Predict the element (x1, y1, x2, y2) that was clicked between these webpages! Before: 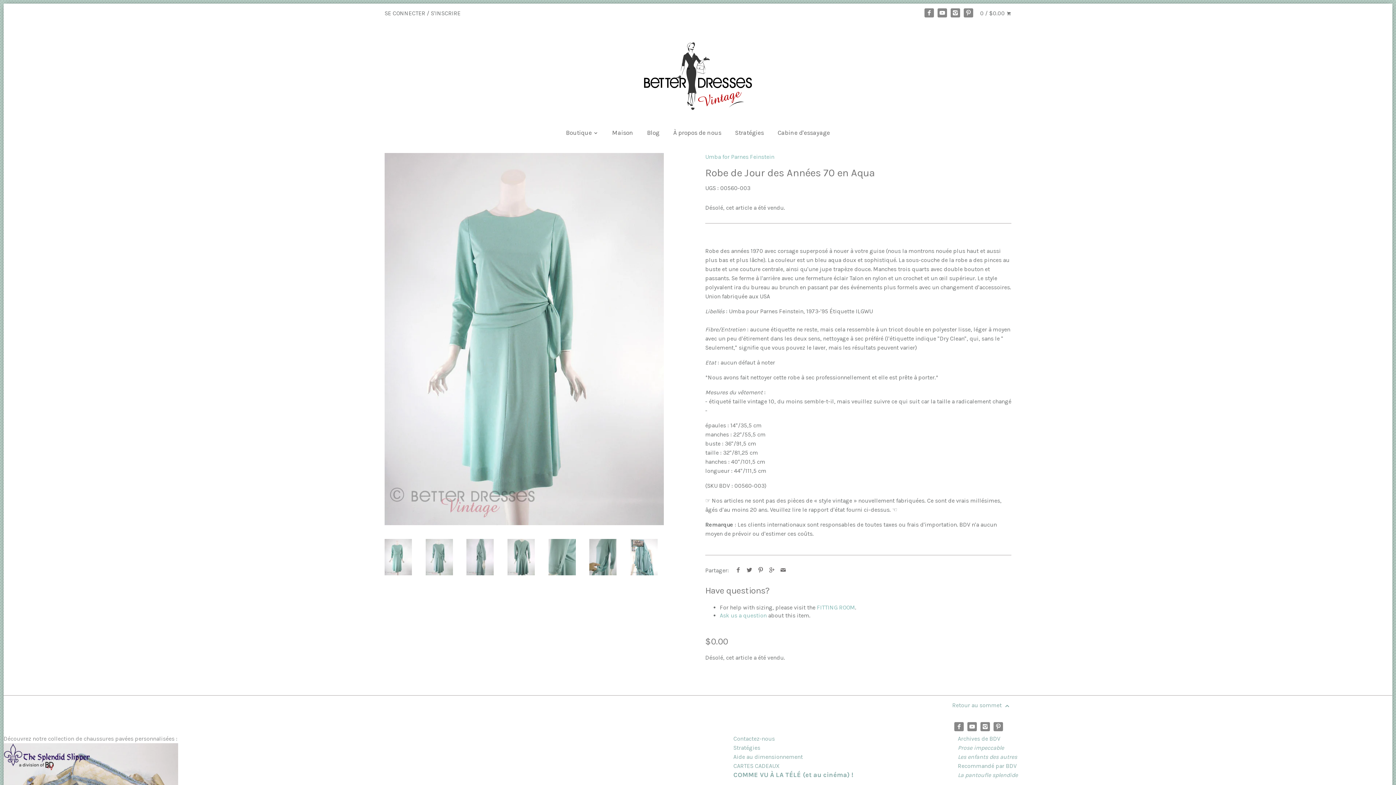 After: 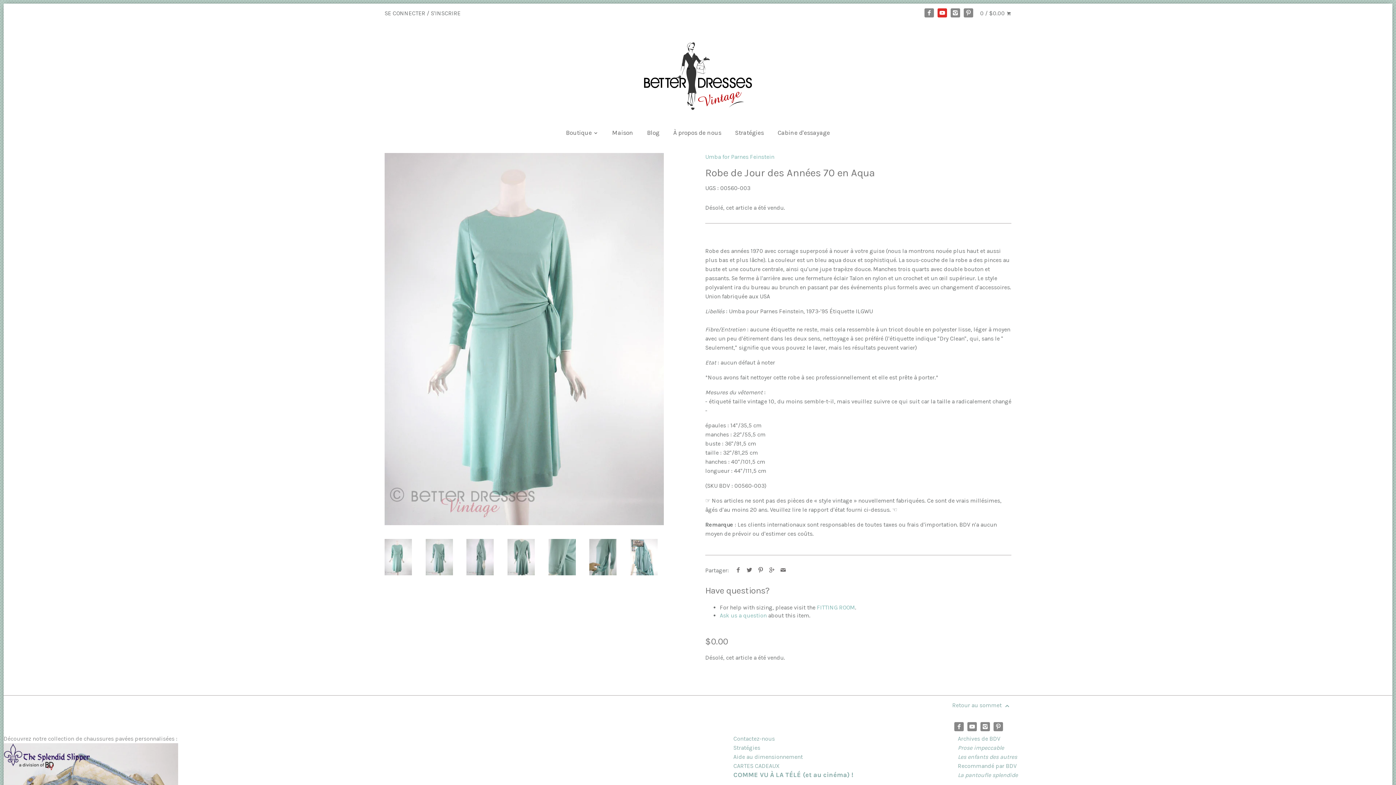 Action: bbox: (937, 8, 947, 17)